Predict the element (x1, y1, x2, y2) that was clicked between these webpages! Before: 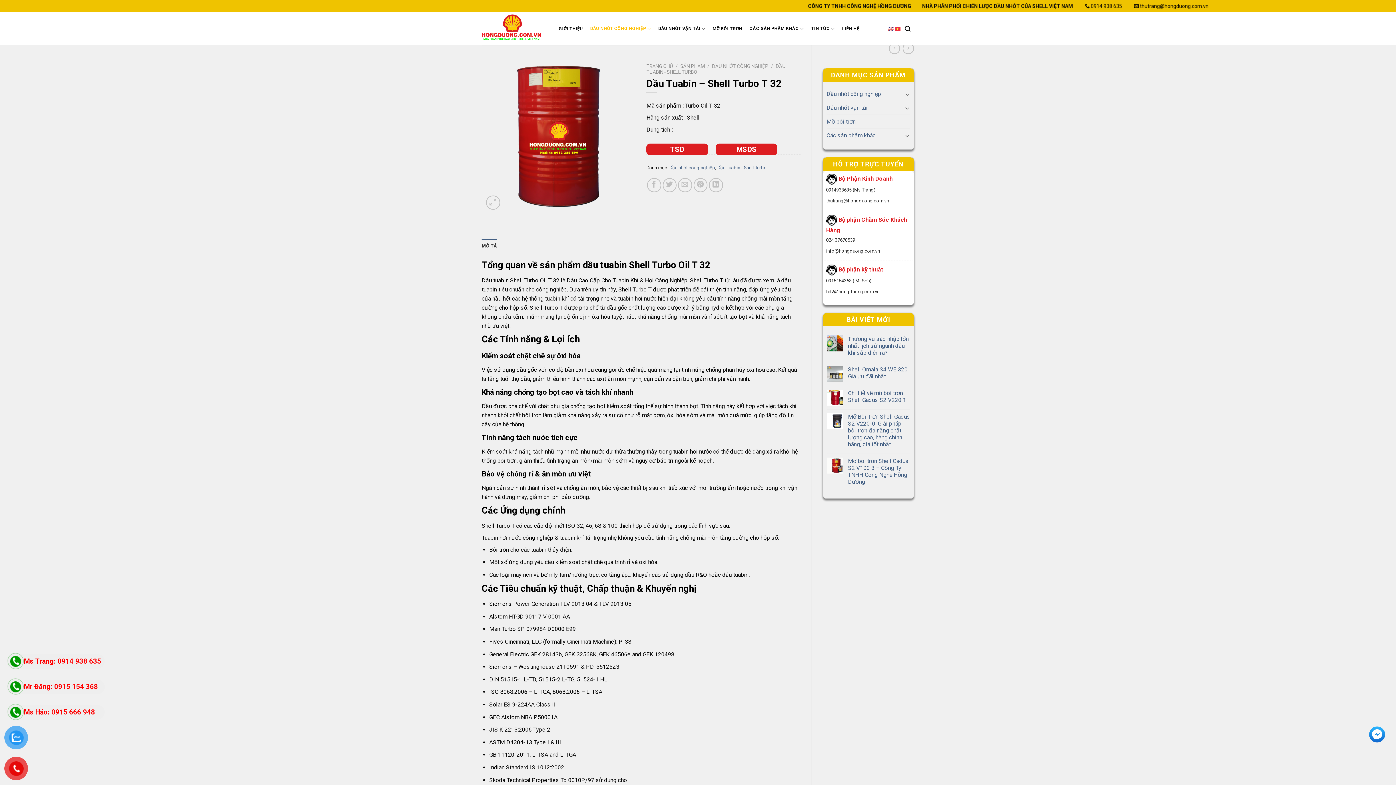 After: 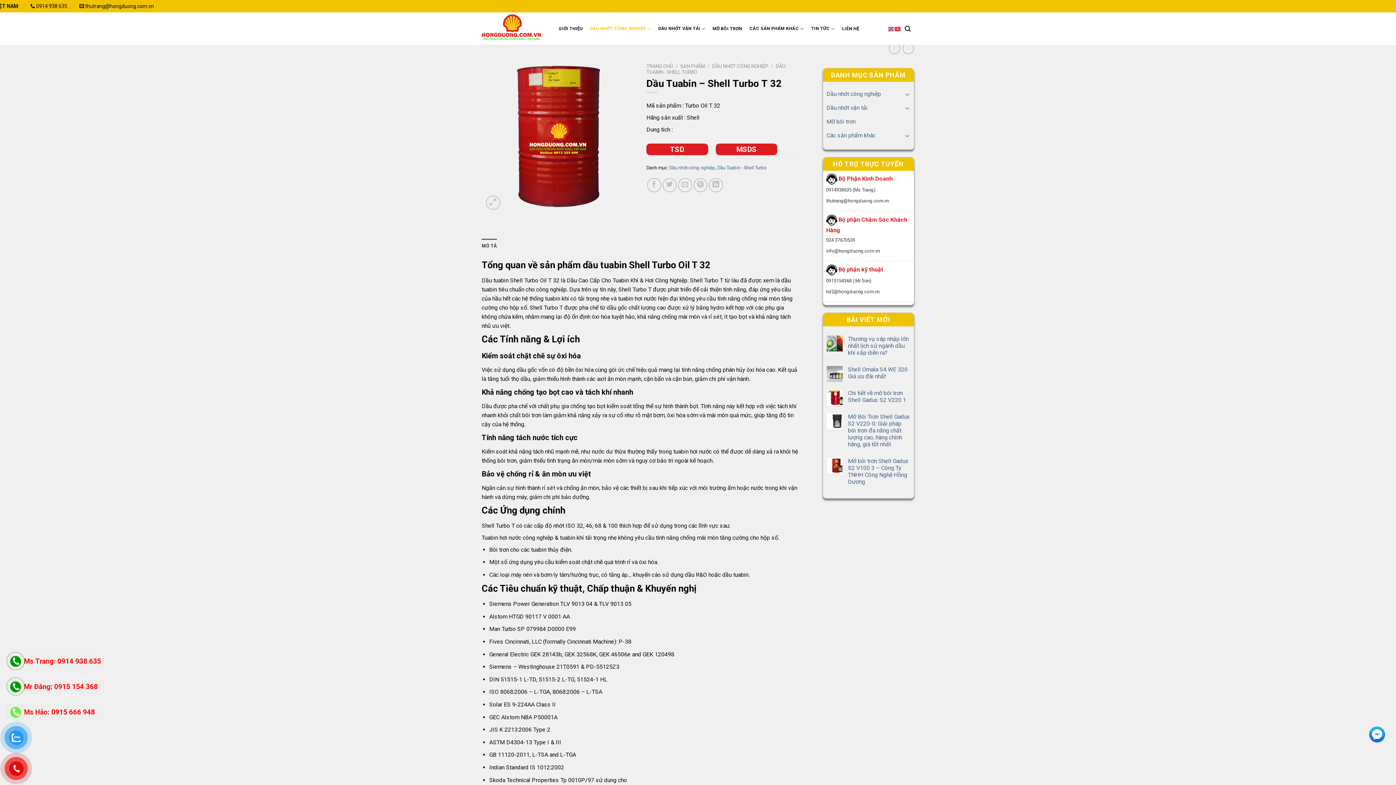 Action: bbox: (10, 710, 20, 718)